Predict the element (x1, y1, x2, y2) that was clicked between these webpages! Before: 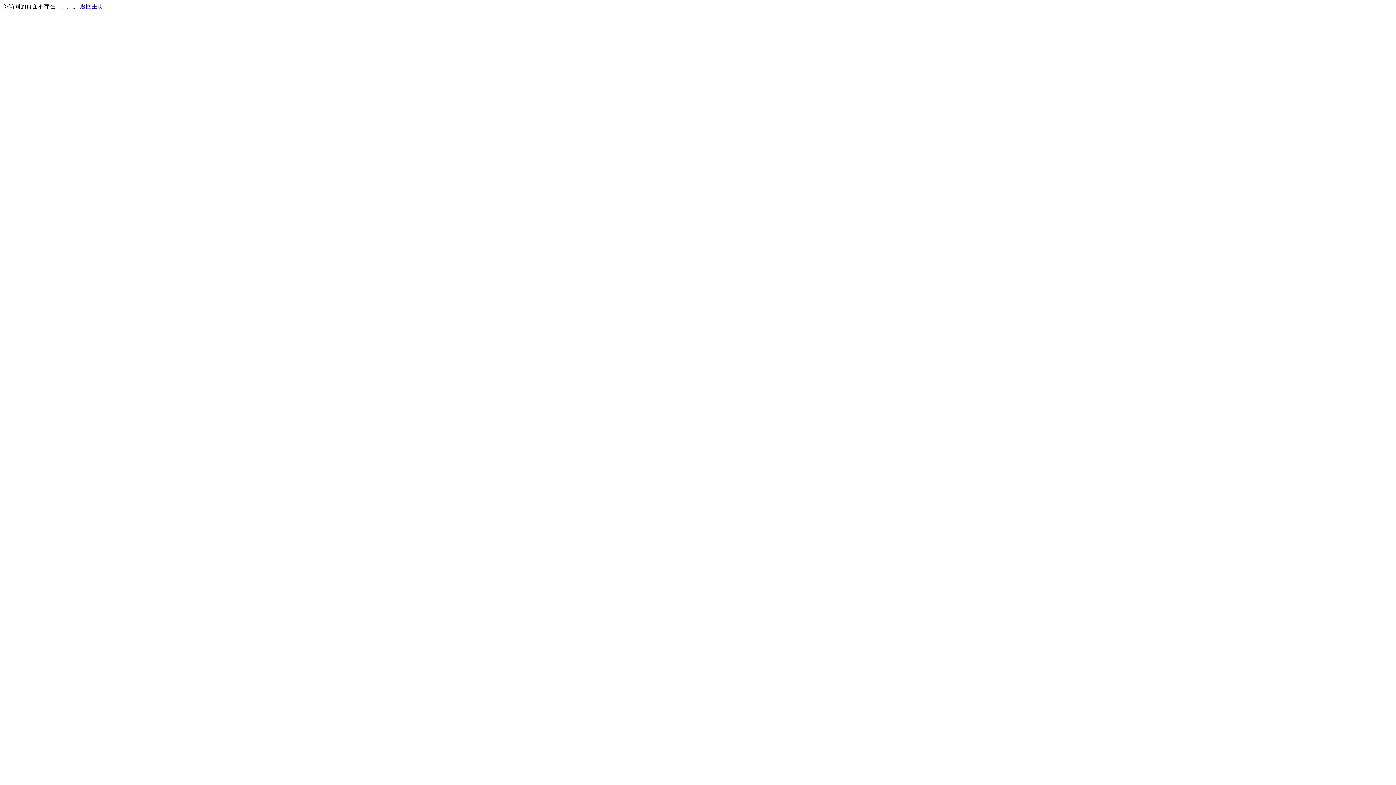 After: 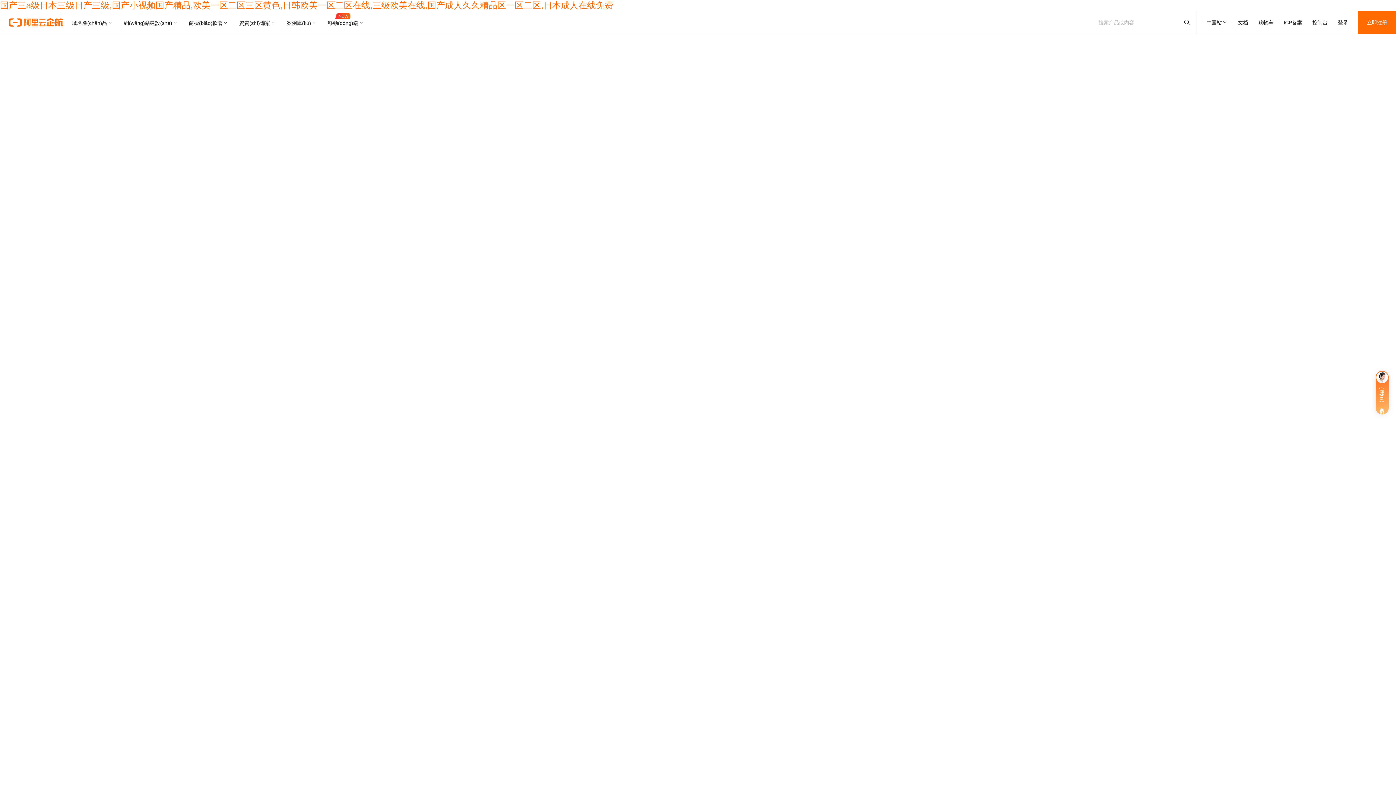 Action: label: 返回主页 bbox: (80, 3, 103, 9)